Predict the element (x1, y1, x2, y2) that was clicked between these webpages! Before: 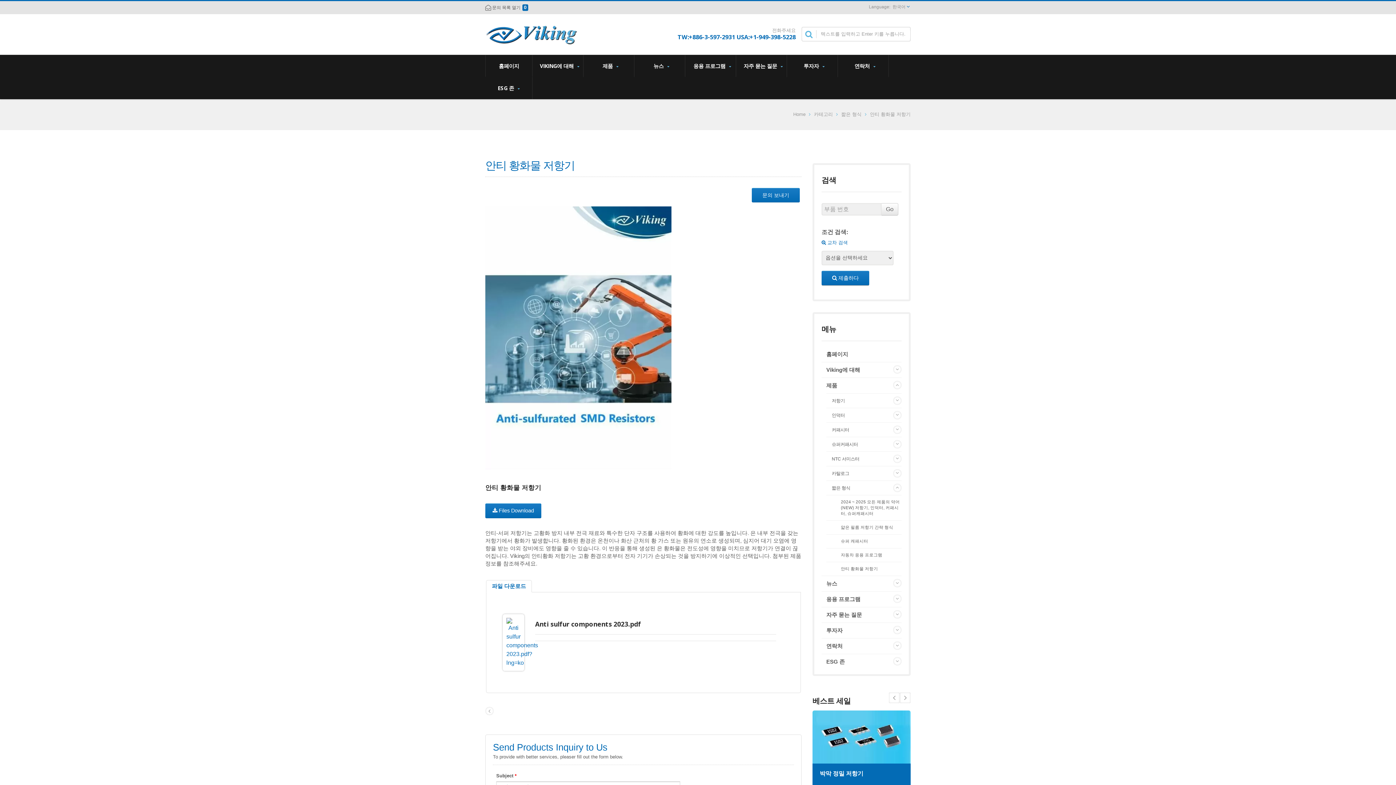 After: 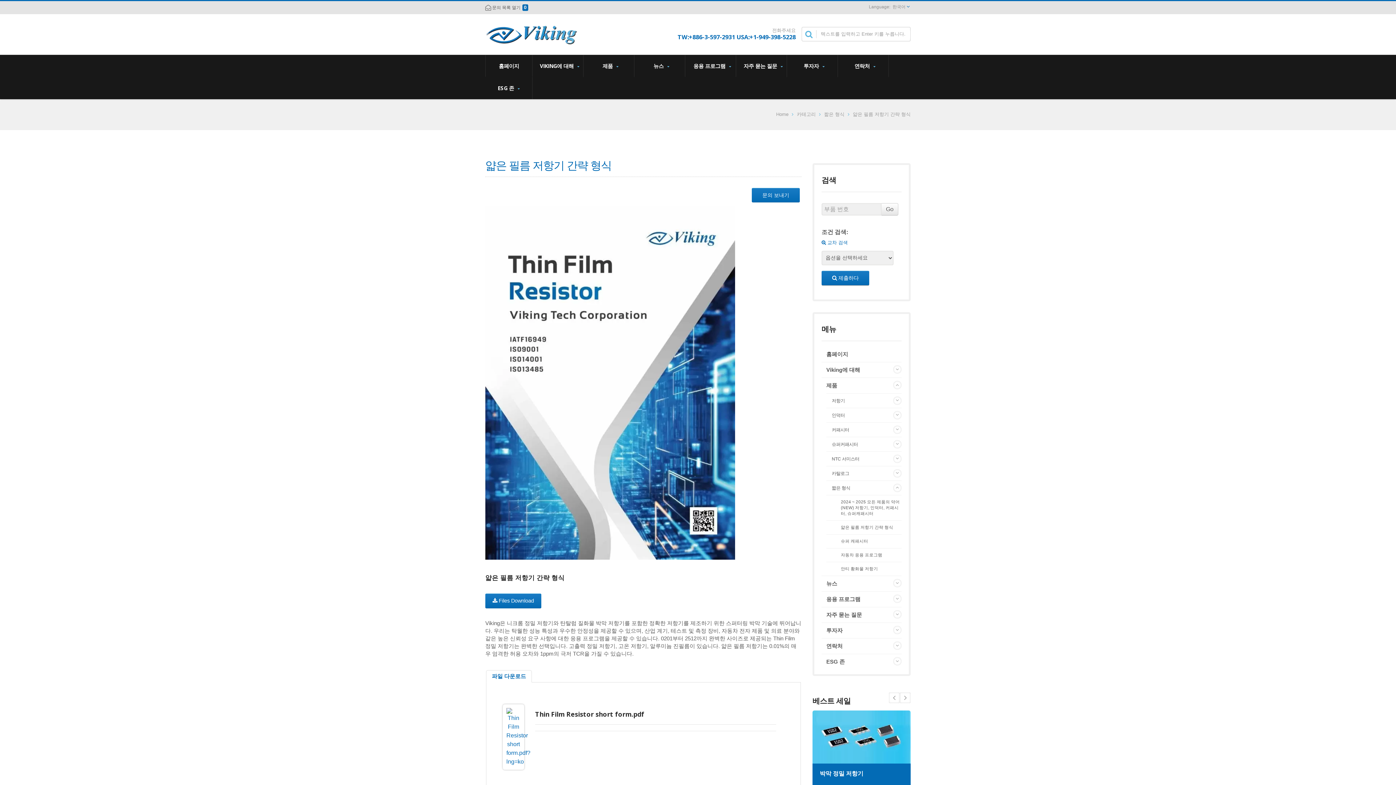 Action: bbox: (841, 524, 893, 530) label: 얇은 필름 저항기 간략 형식